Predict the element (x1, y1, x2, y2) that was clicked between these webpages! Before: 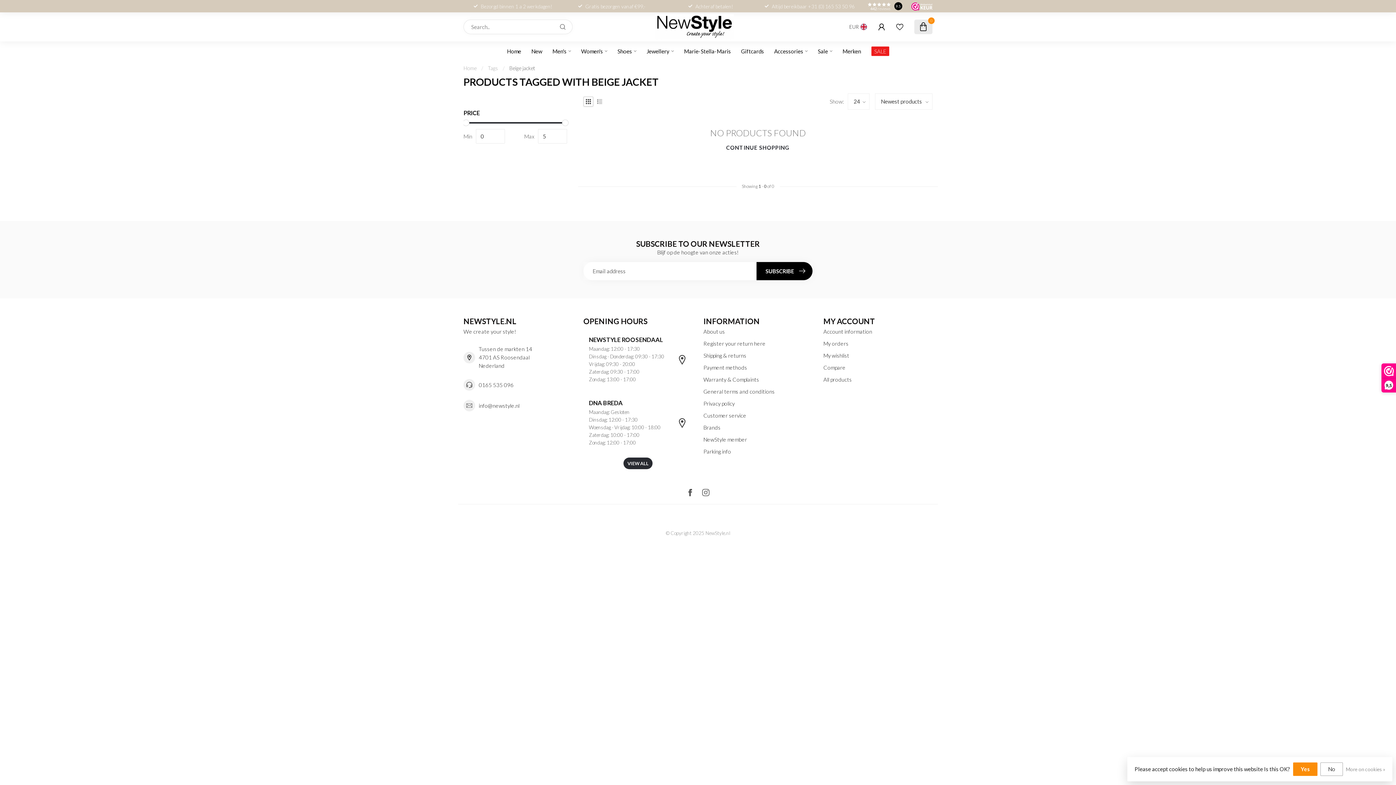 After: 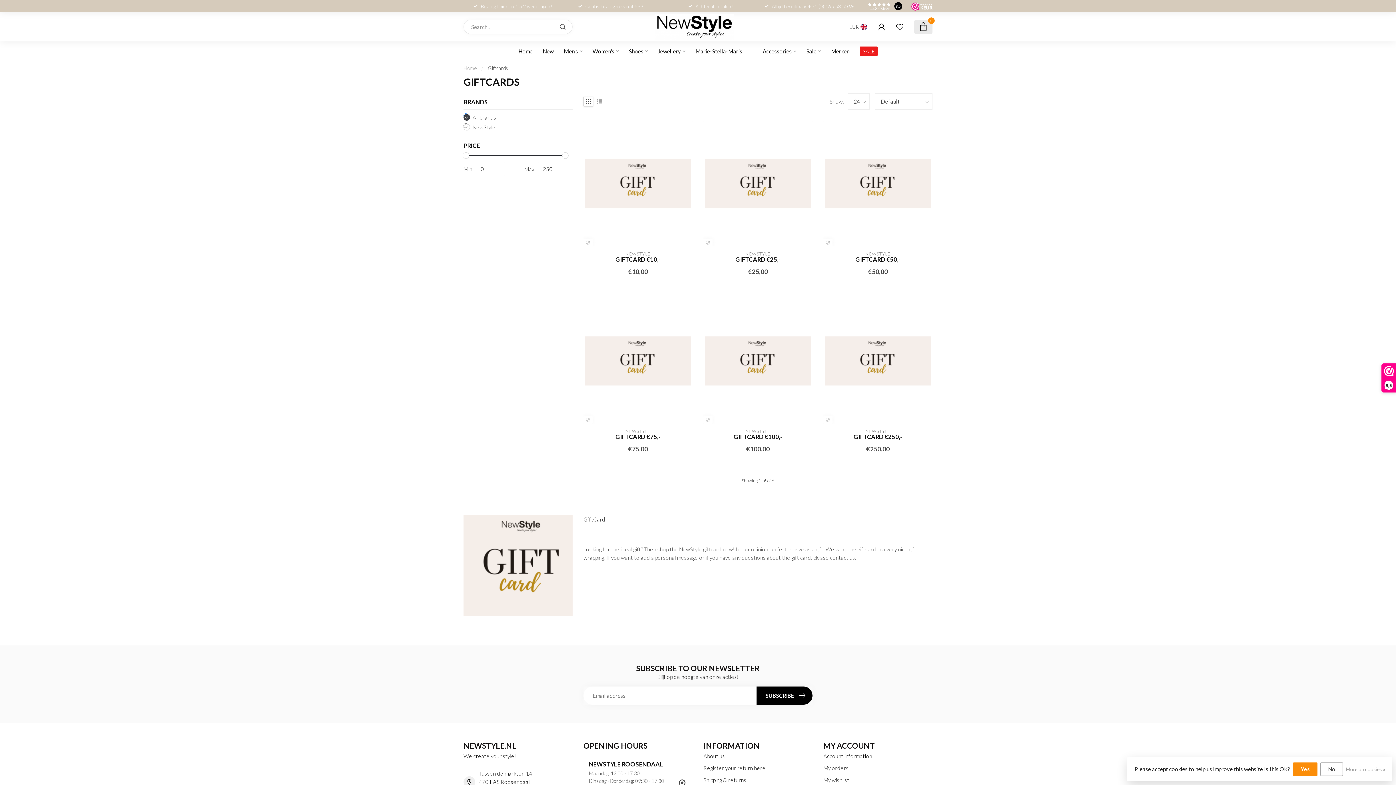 Action: label: Giftcards bbox: (741, 41, 764, 60)